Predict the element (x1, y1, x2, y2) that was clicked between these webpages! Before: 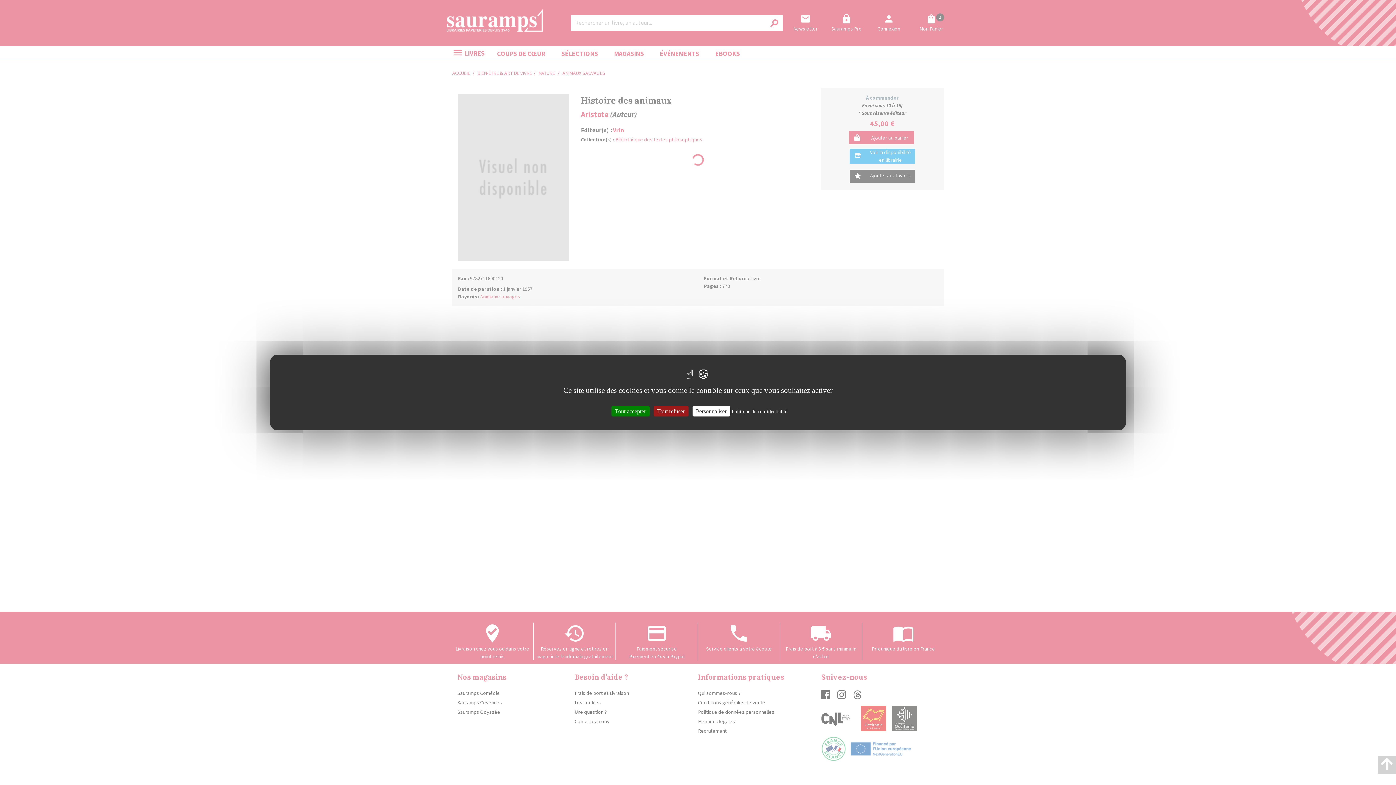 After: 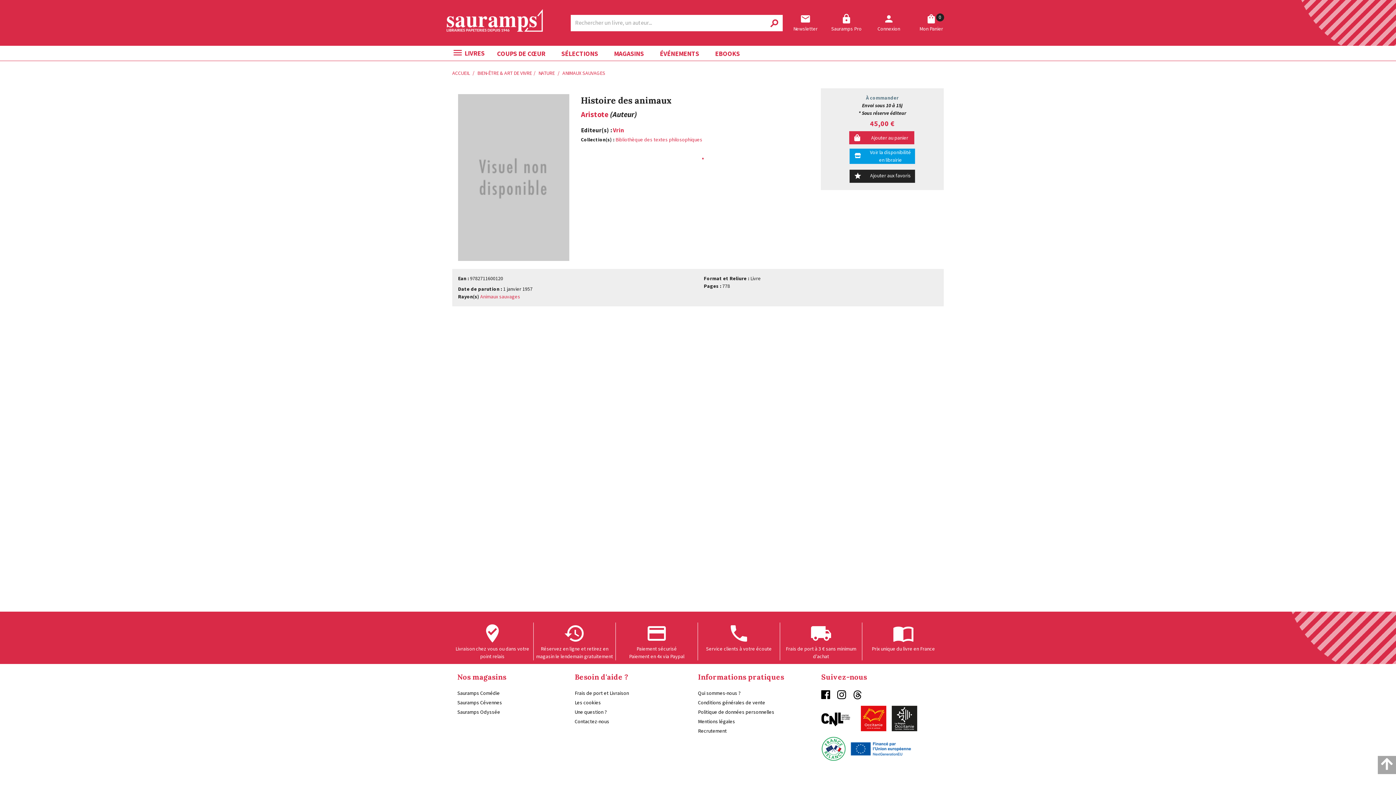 Action: bbox: (611, 406, 649, 416) label: Tout accepter